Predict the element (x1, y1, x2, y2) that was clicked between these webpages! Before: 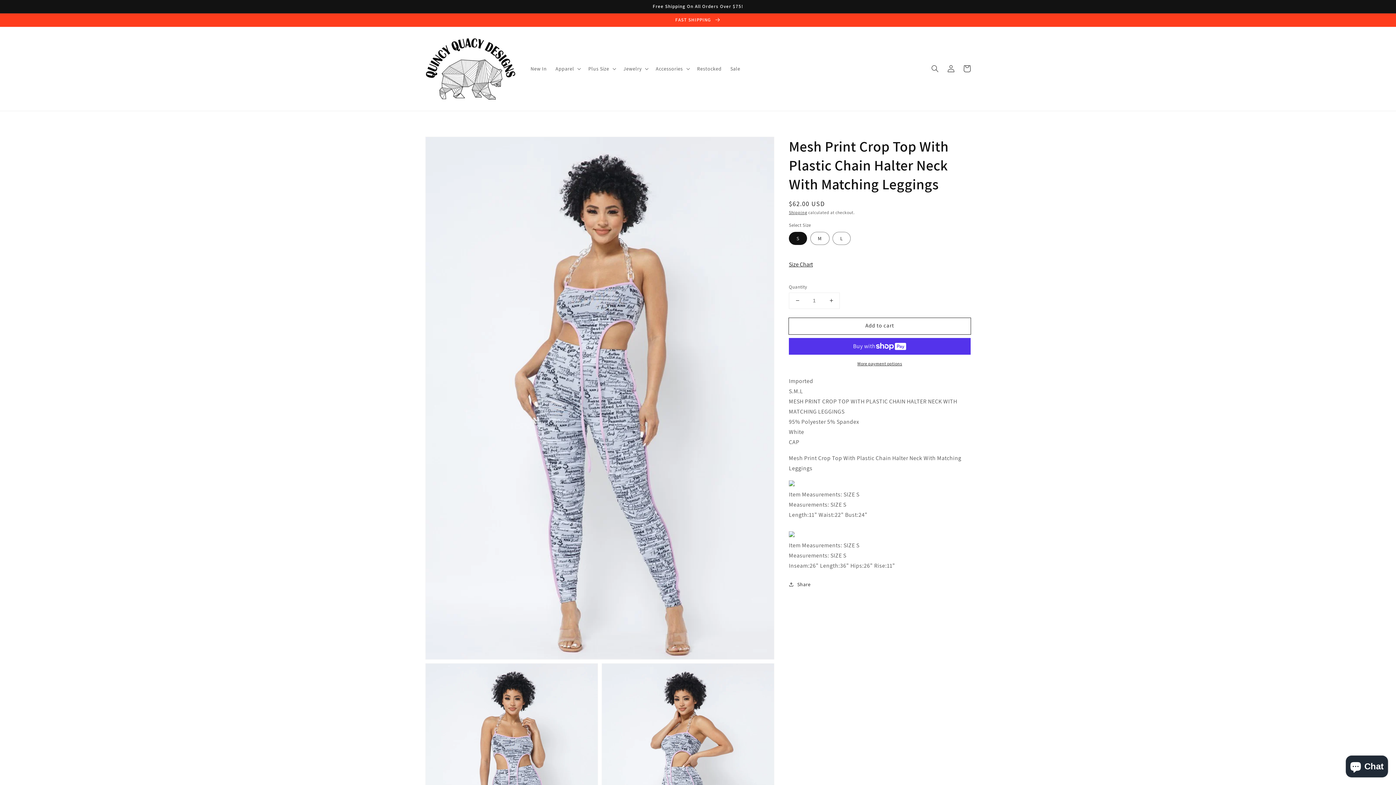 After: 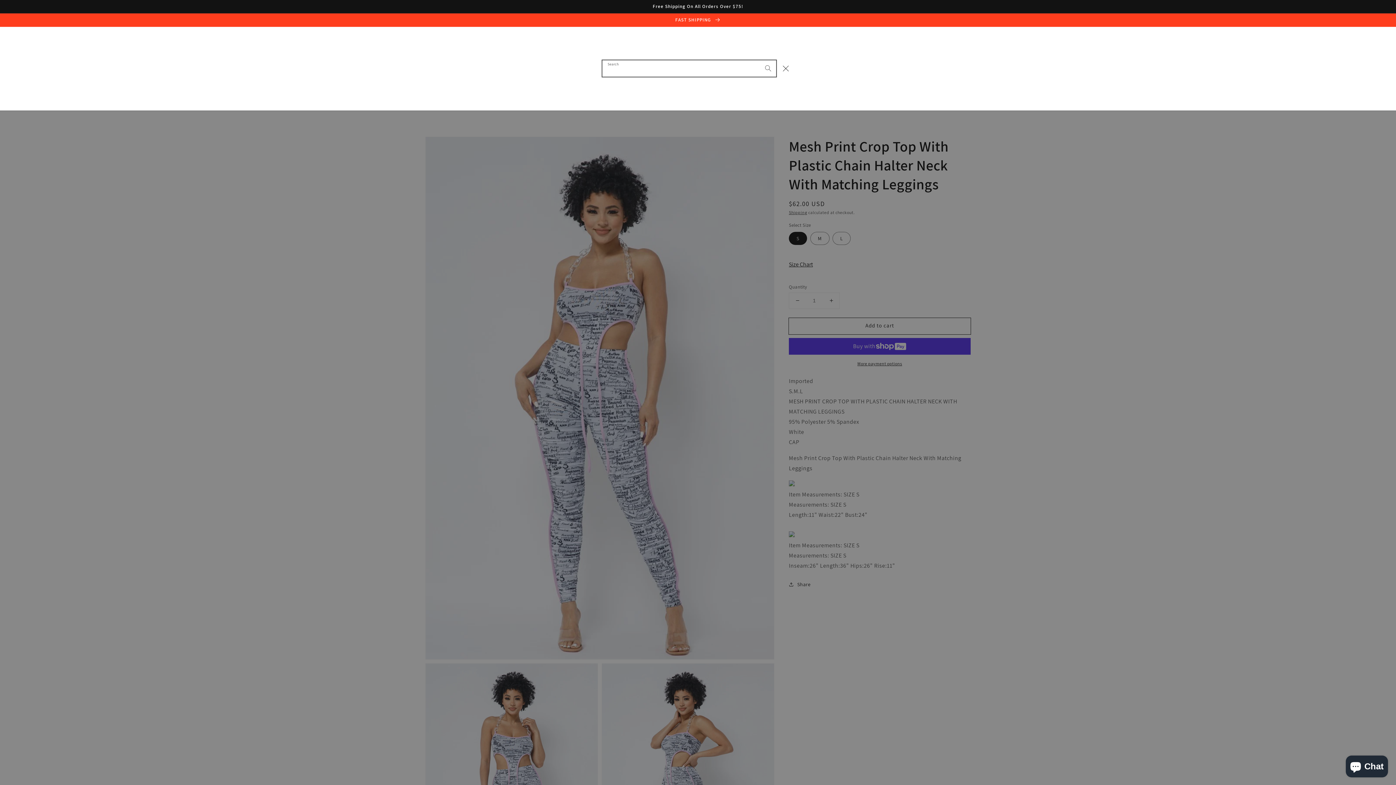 Action: label: Search bbox: (927, 60, 943, 76)